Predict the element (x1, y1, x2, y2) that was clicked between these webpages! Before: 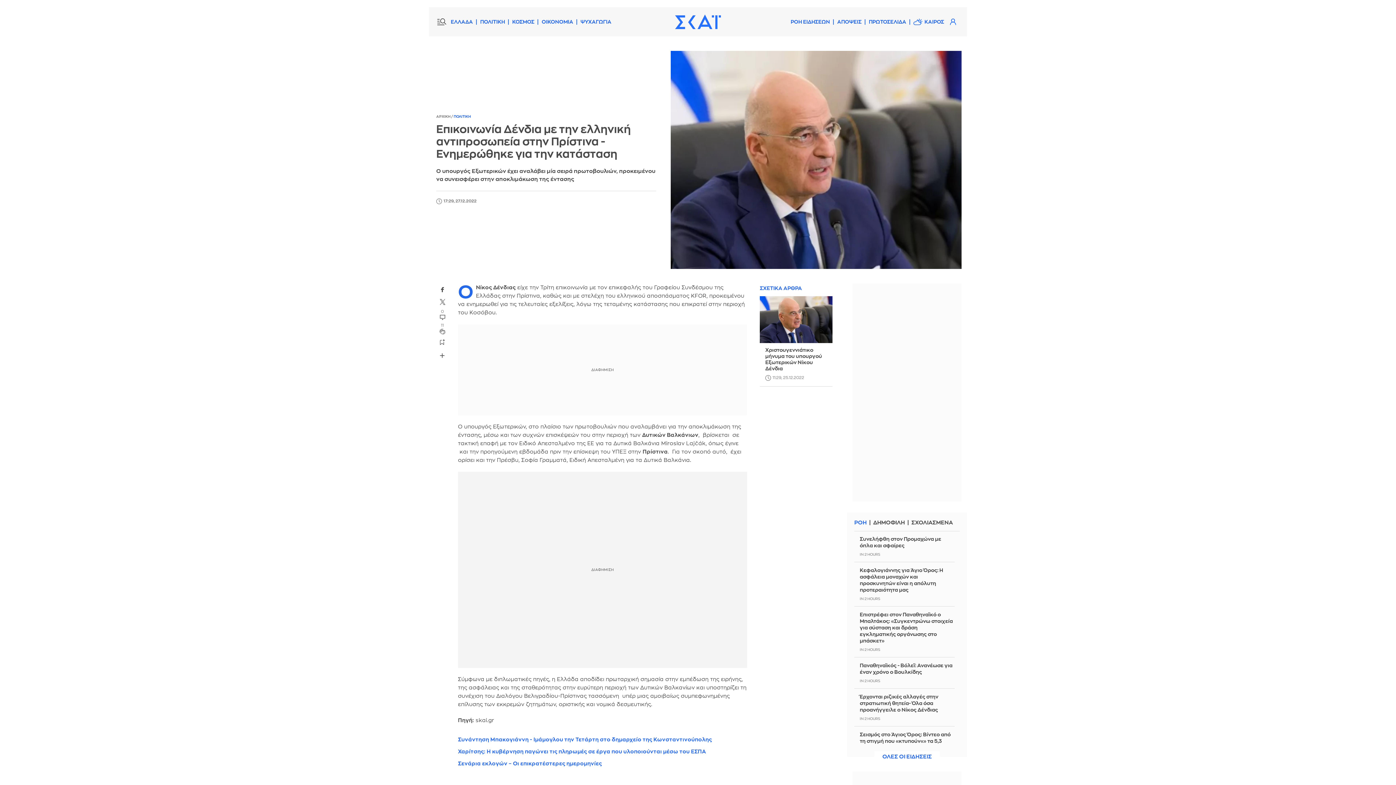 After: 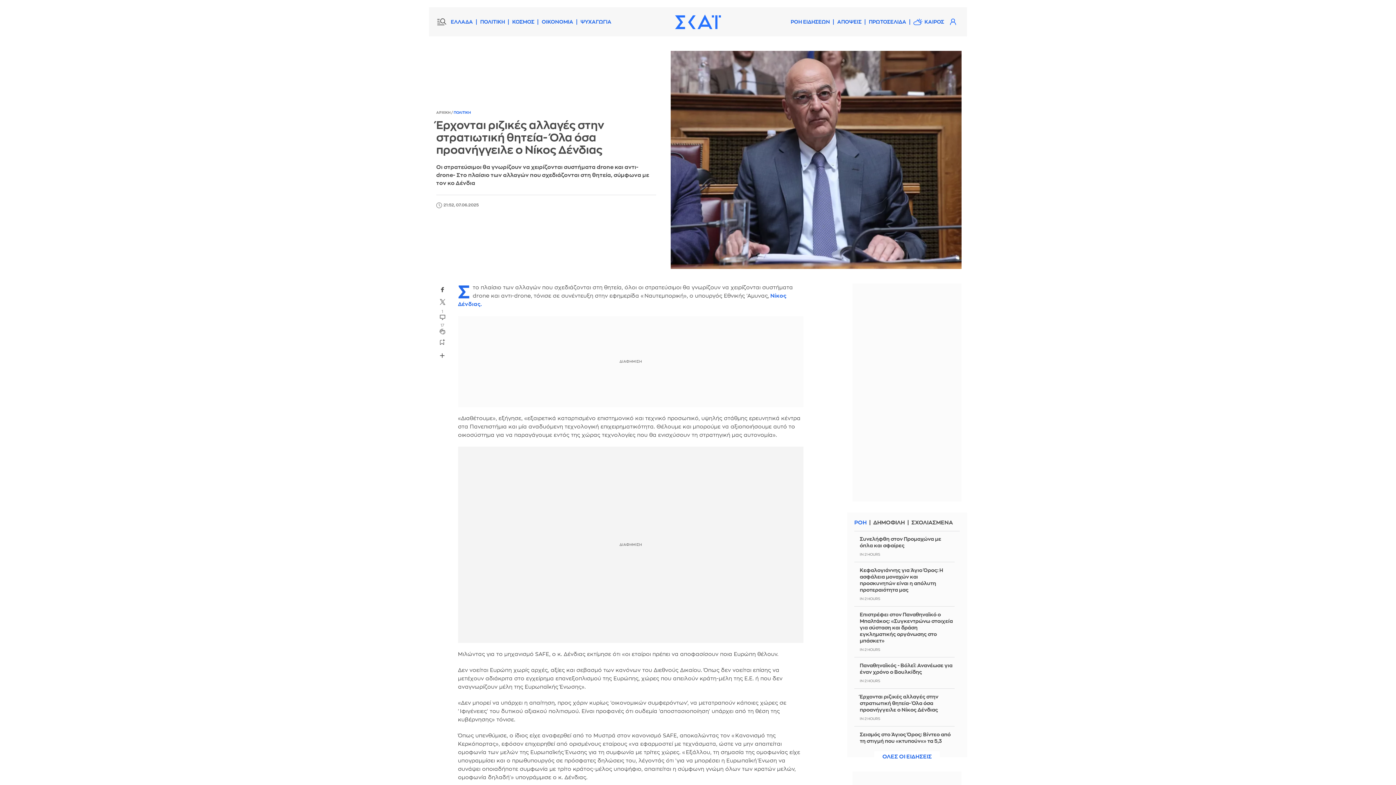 Action: label: Έρχονται ριζικές αλλαγές στην στρατιωτική θητεία- Όλα όσα προανήγγειλε ο Νίκος Δένδιας bbox: (860, 693, 954, 713)